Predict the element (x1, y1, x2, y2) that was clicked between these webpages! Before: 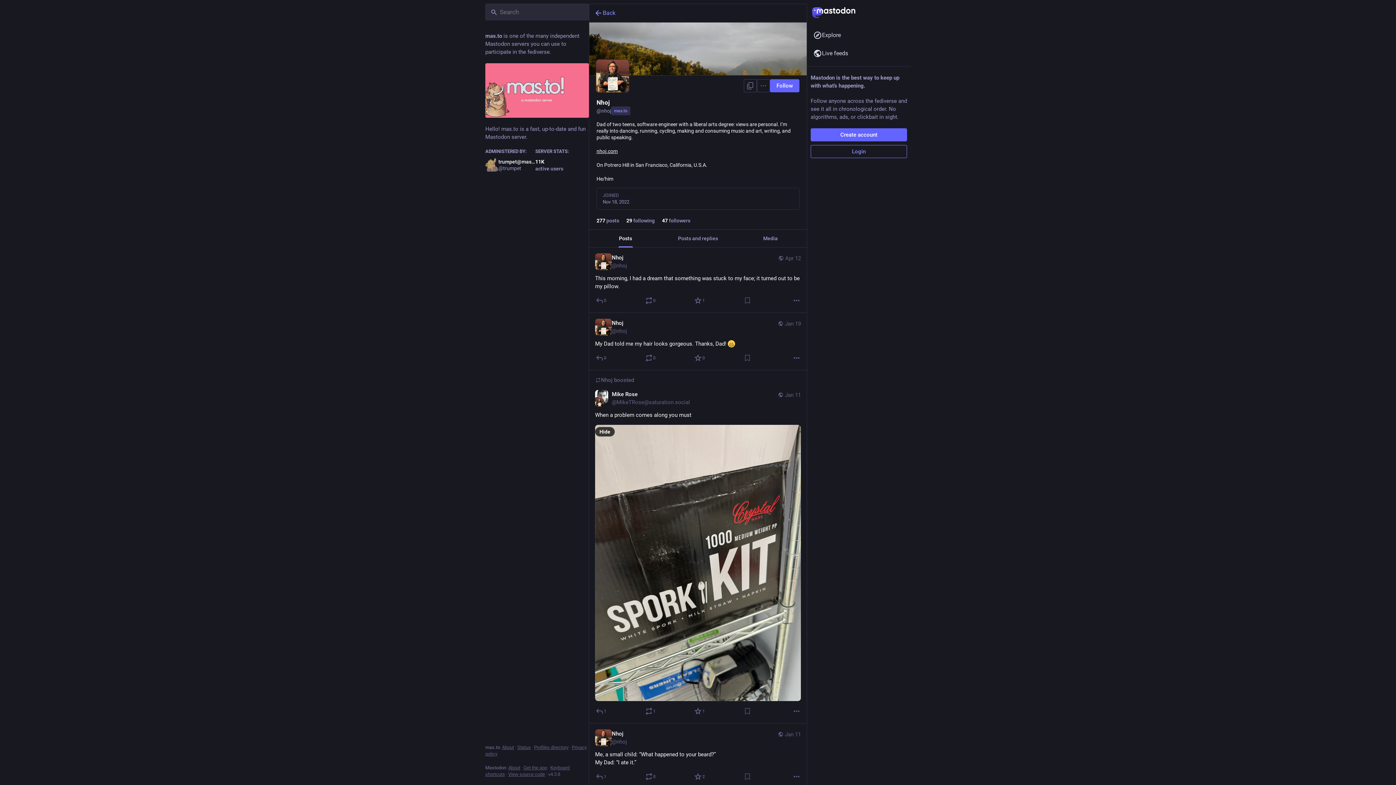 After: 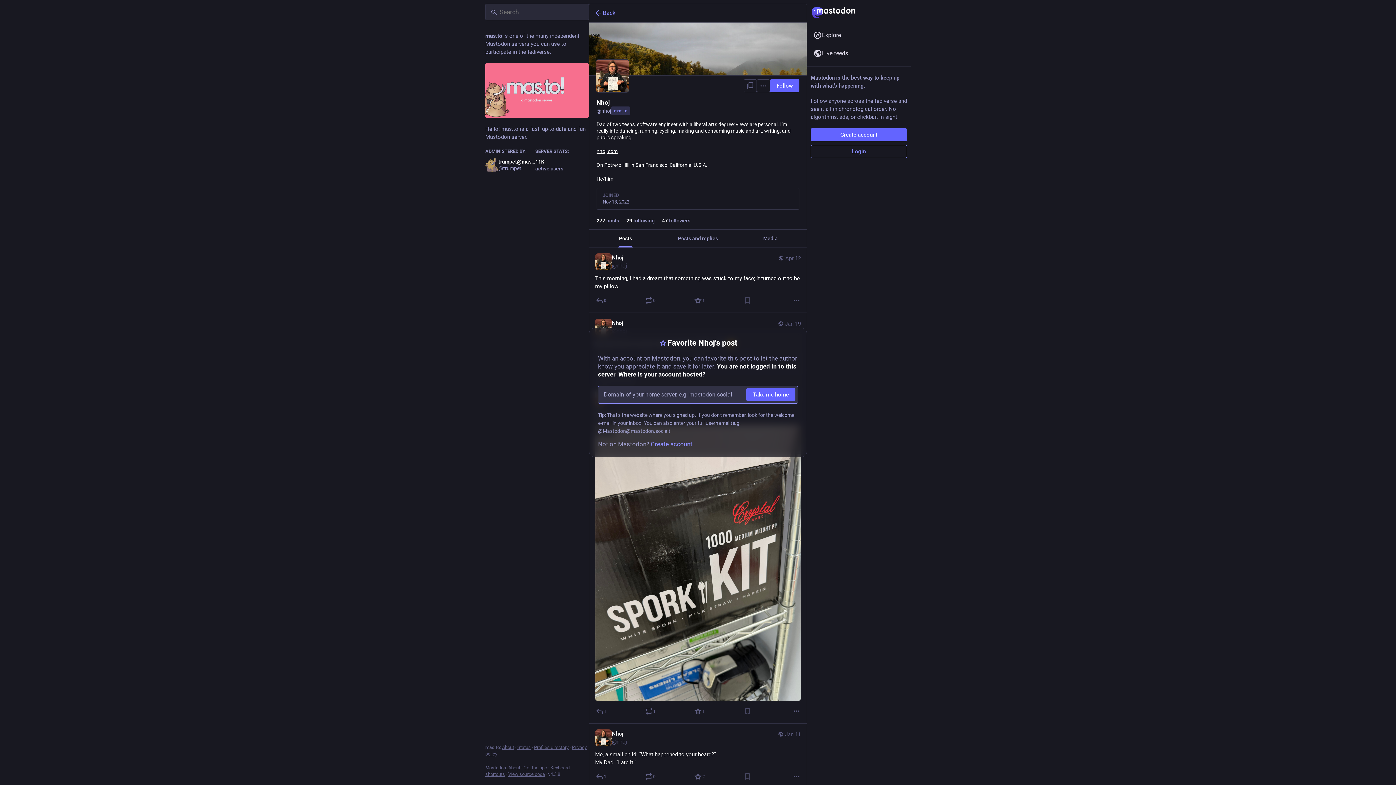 Action: bbox: (693, 772, 706, 781) label: Favorite